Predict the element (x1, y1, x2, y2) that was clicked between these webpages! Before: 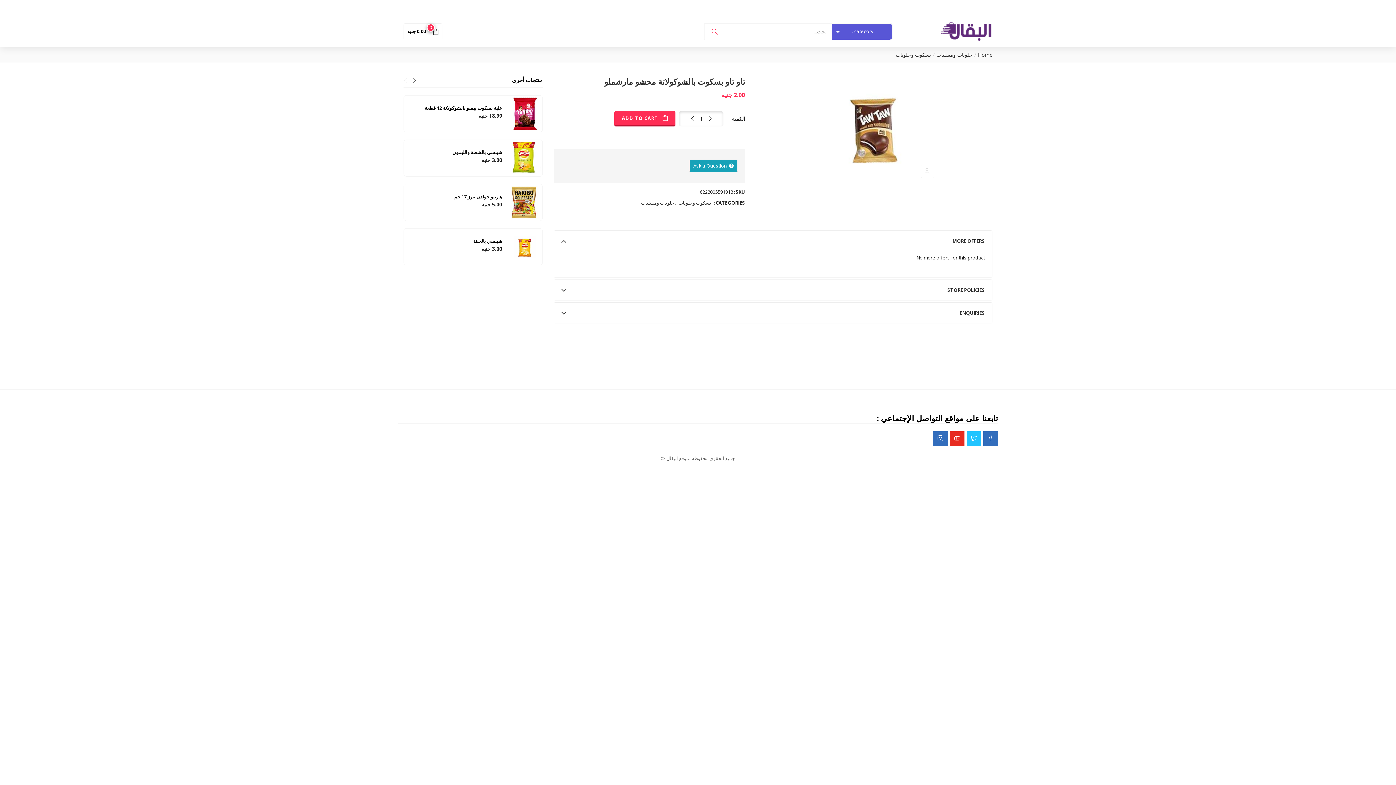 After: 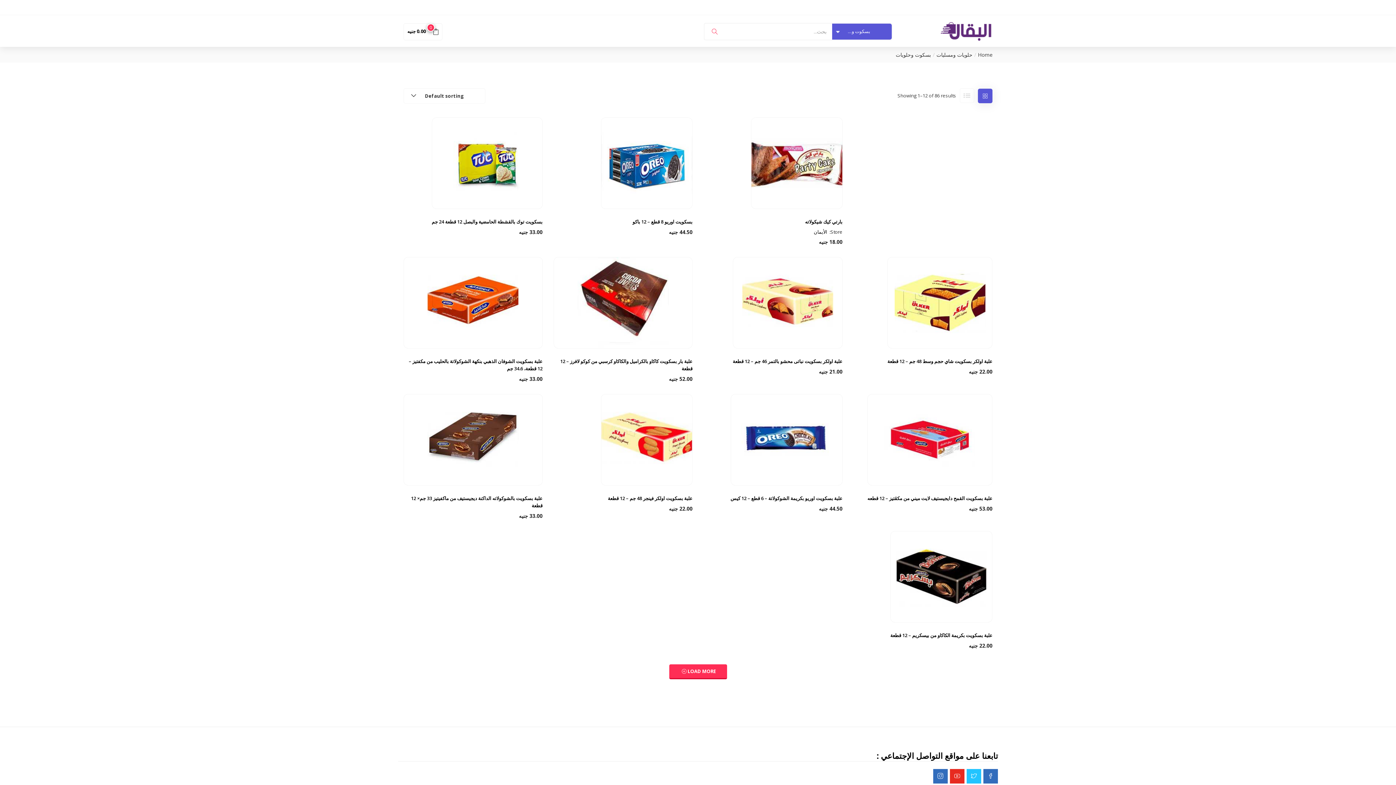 Action: label: بسكوت وحلويات bbox: (896, 51, 931, 58)